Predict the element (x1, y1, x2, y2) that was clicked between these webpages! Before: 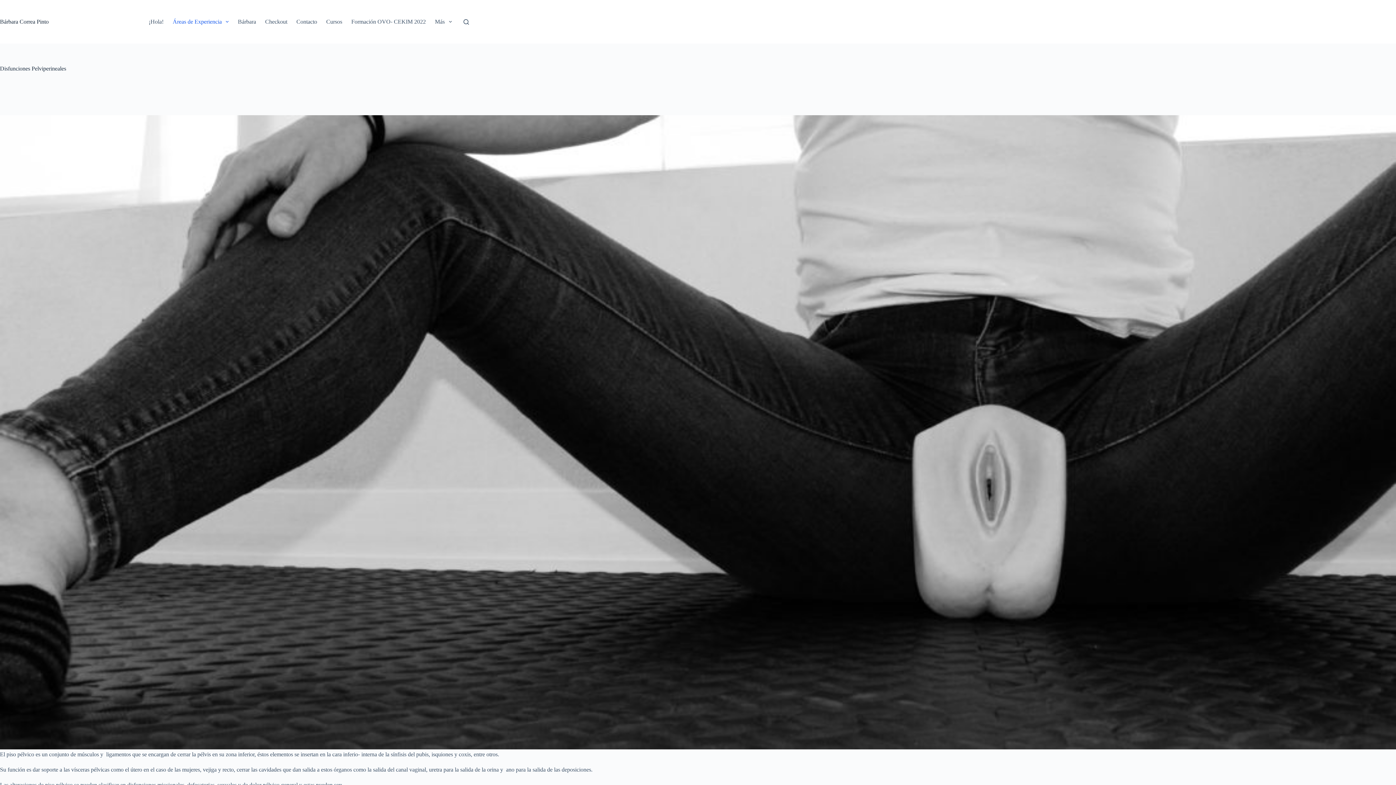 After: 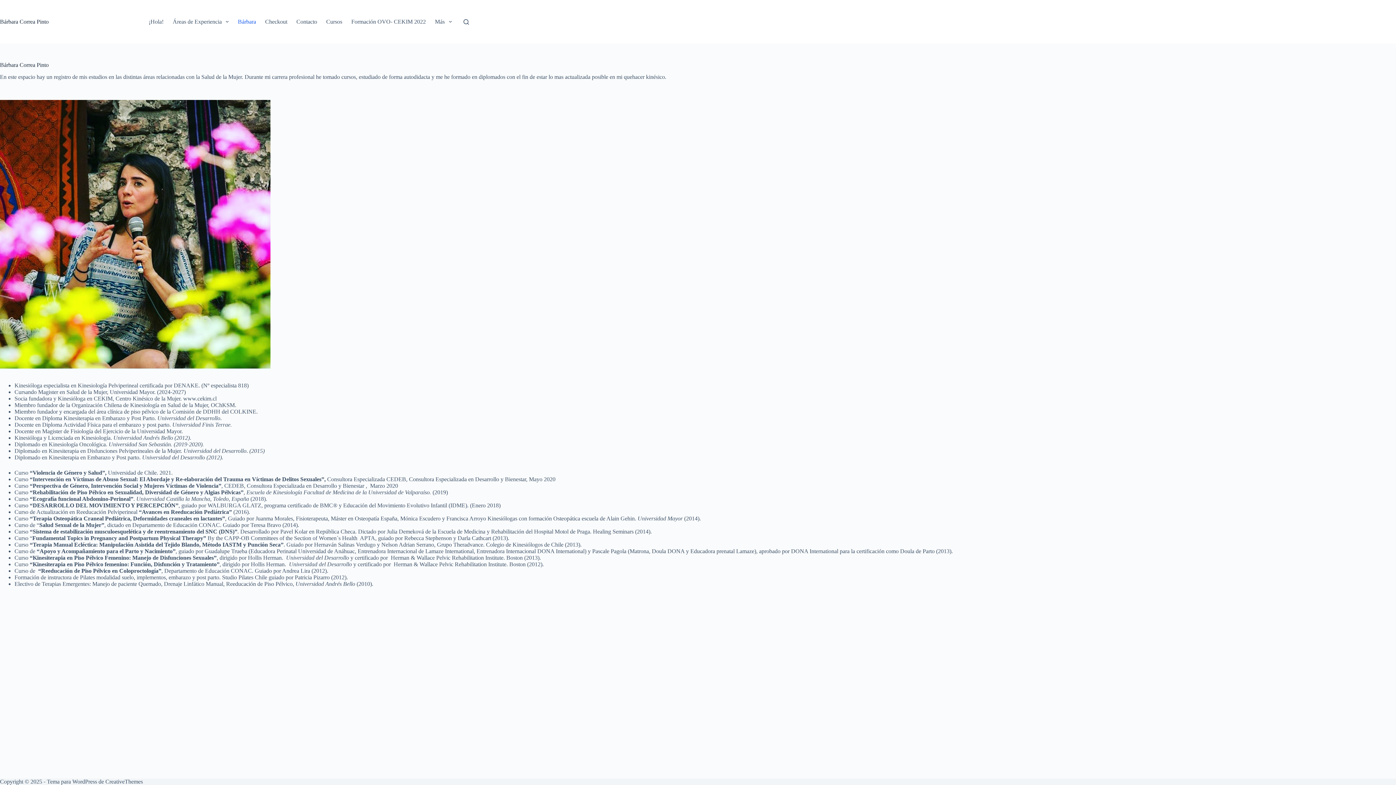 Action: bbox: (233, 0, 260, 43) label: Bárbara